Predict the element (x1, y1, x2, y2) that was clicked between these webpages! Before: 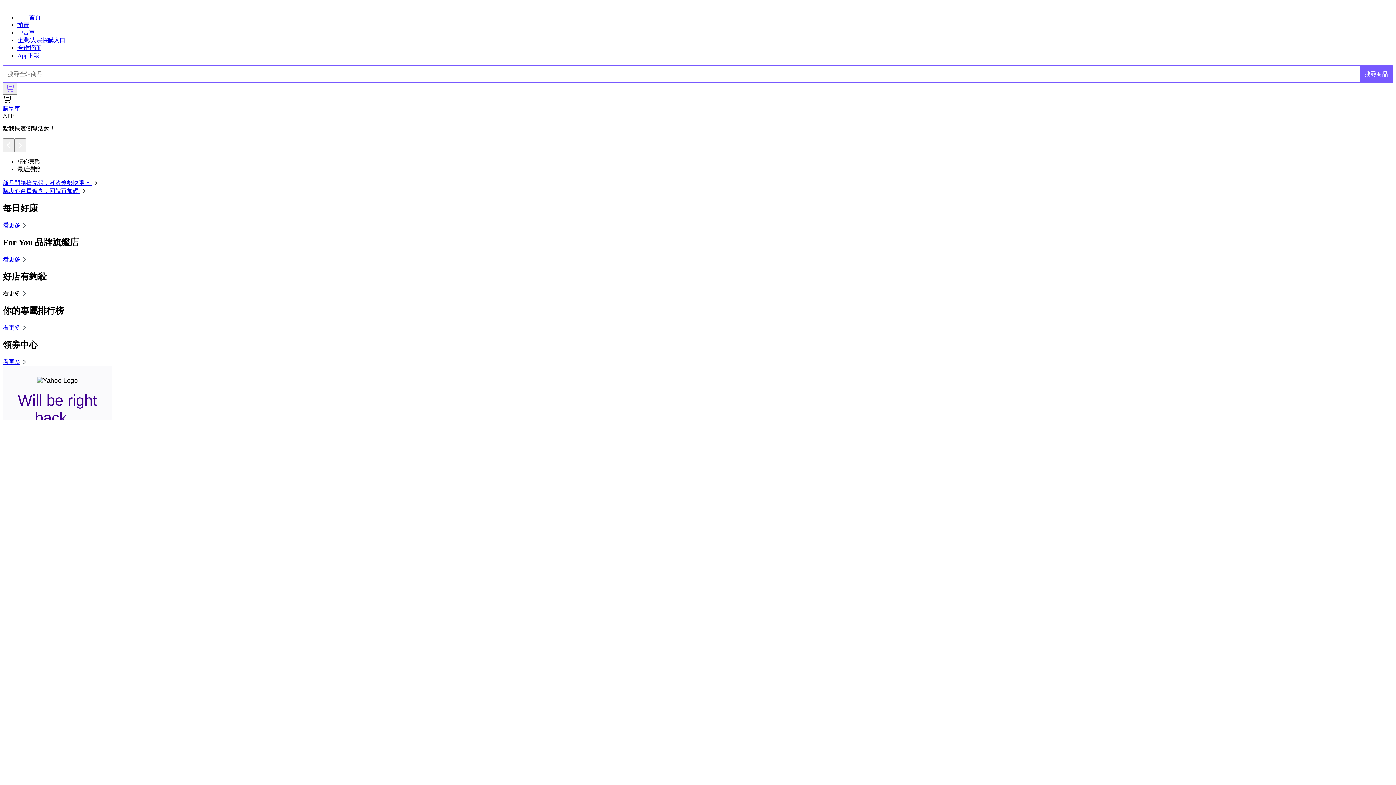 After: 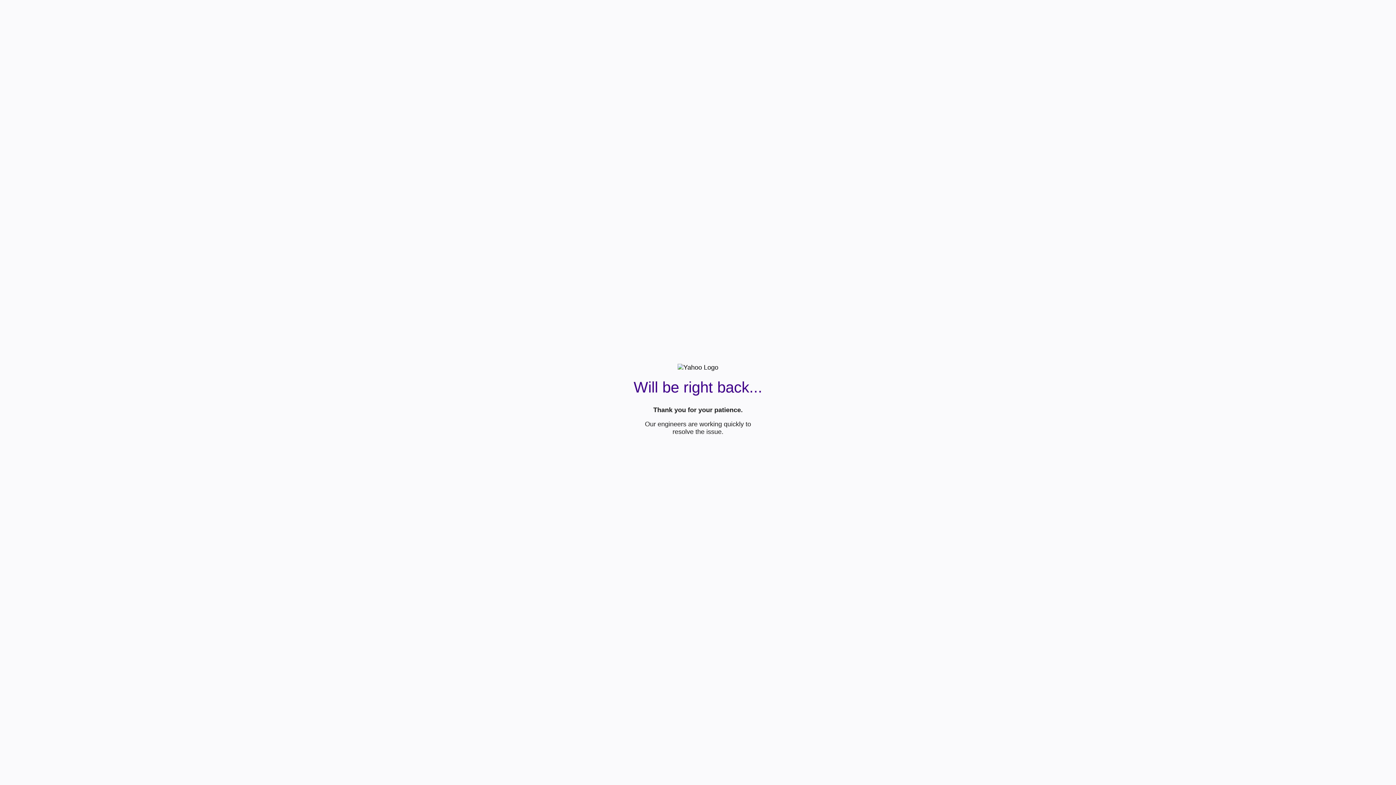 Action: label: 看更多 bbox: (2, 222, 28, 228)